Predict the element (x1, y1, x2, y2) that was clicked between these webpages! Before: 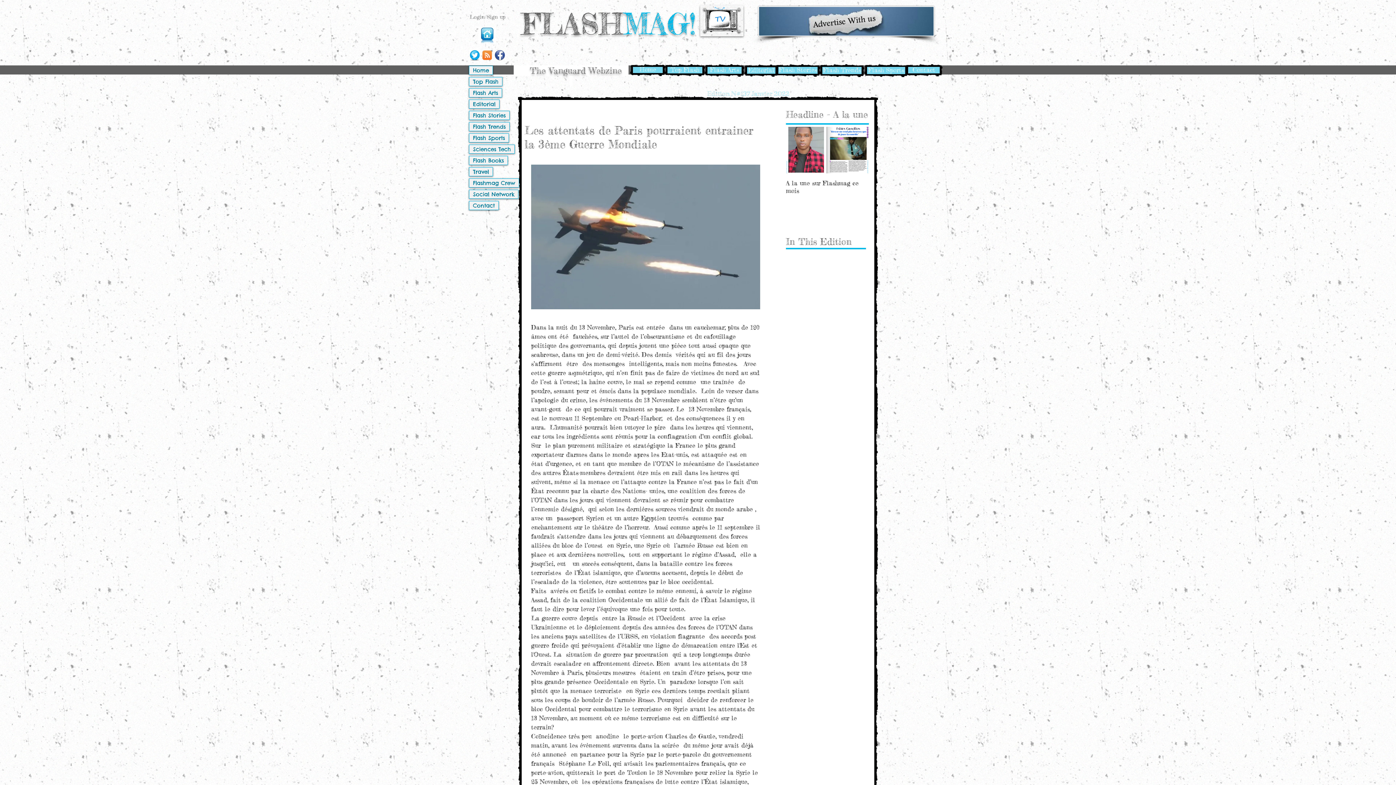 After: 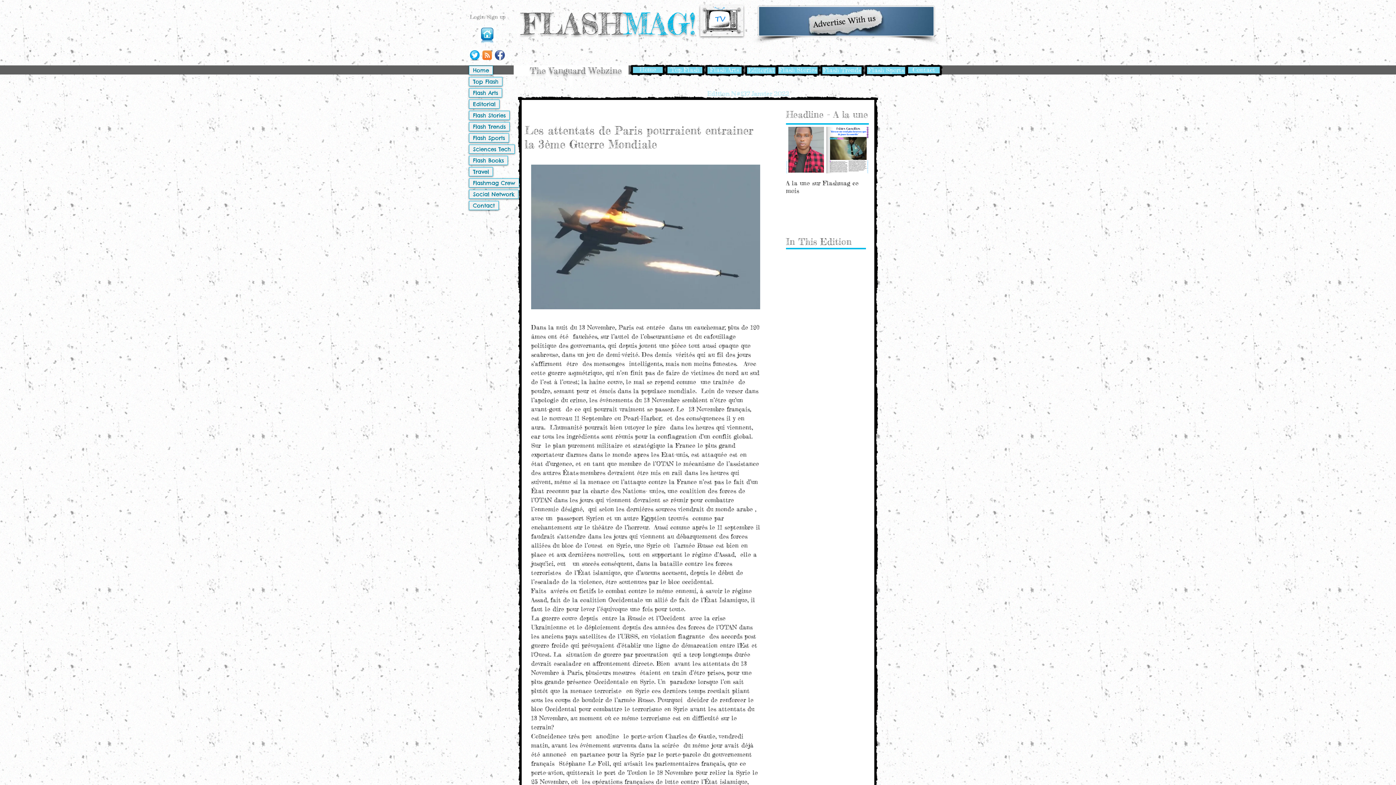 Action: label: Next Item bbox: (854, 144, 860, 155)